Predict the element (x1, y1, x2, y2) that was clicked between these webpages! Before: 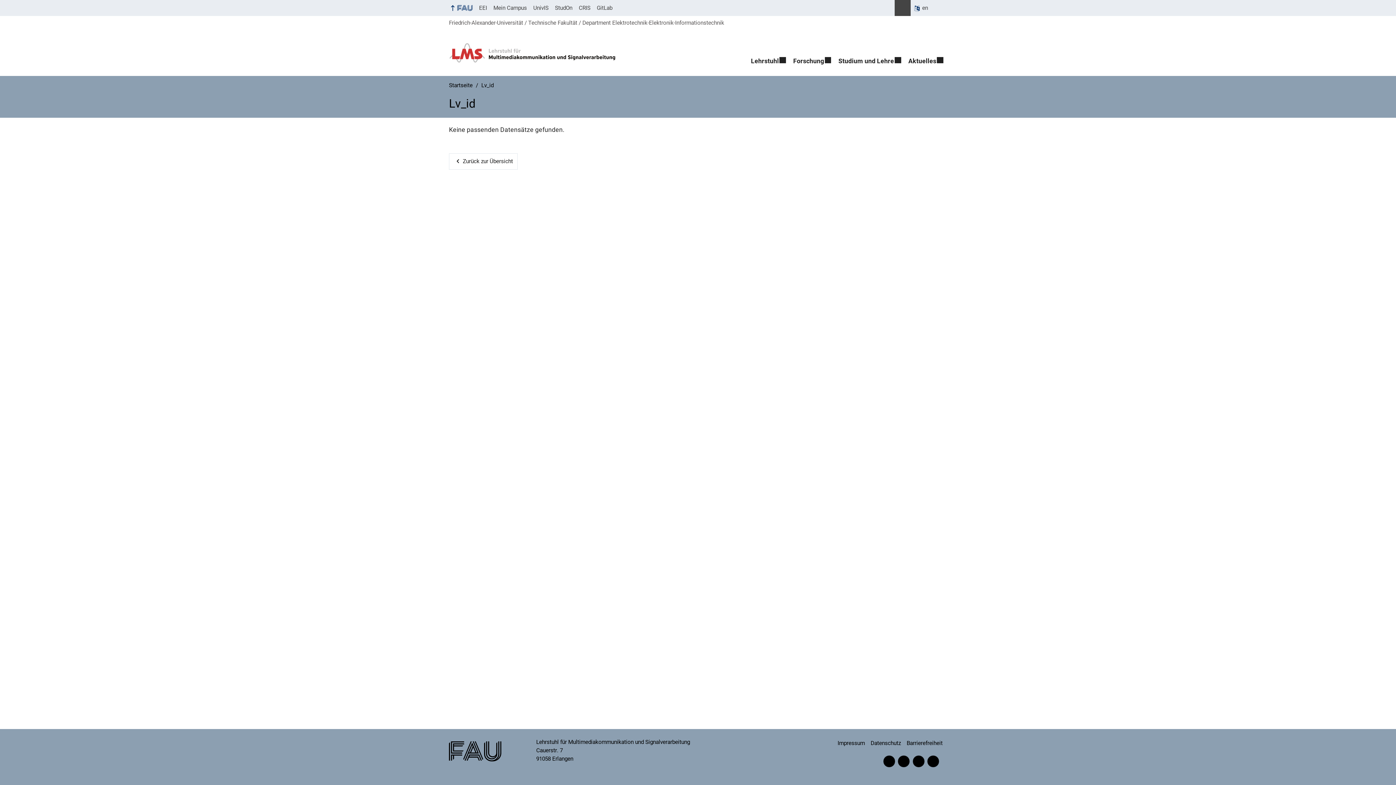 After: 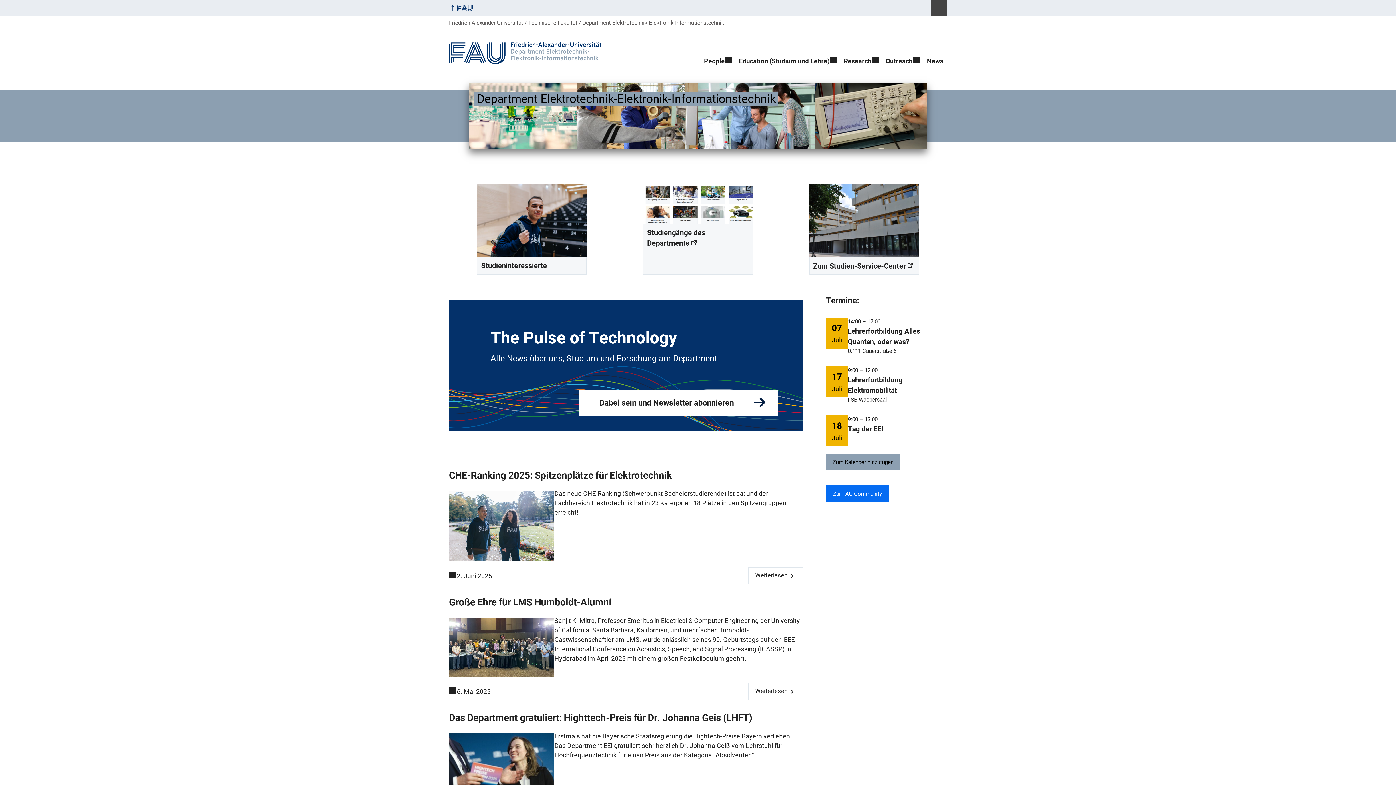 Action: bbox: (582, 19, 724, 26) label: Department Elektrotechnik-Elektronik-Informationstechnik